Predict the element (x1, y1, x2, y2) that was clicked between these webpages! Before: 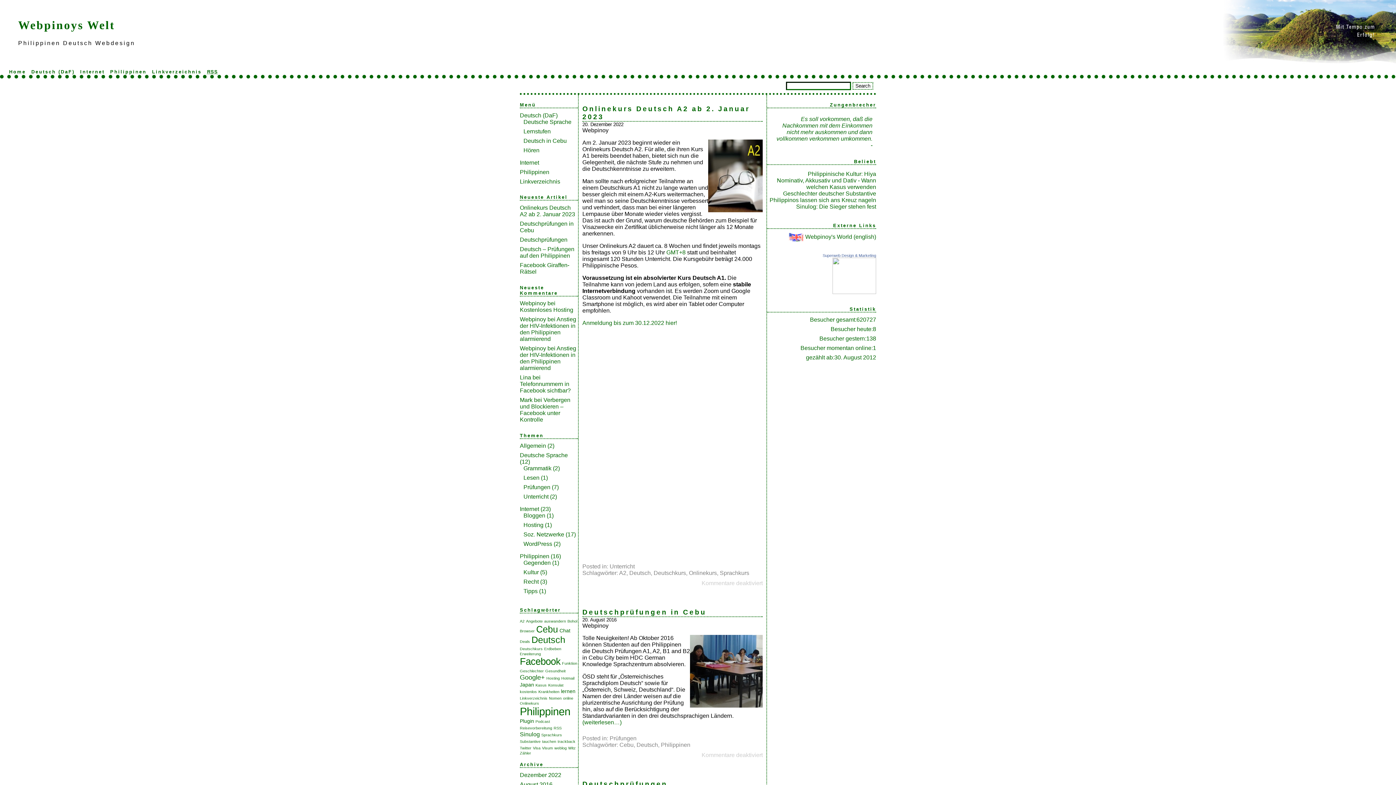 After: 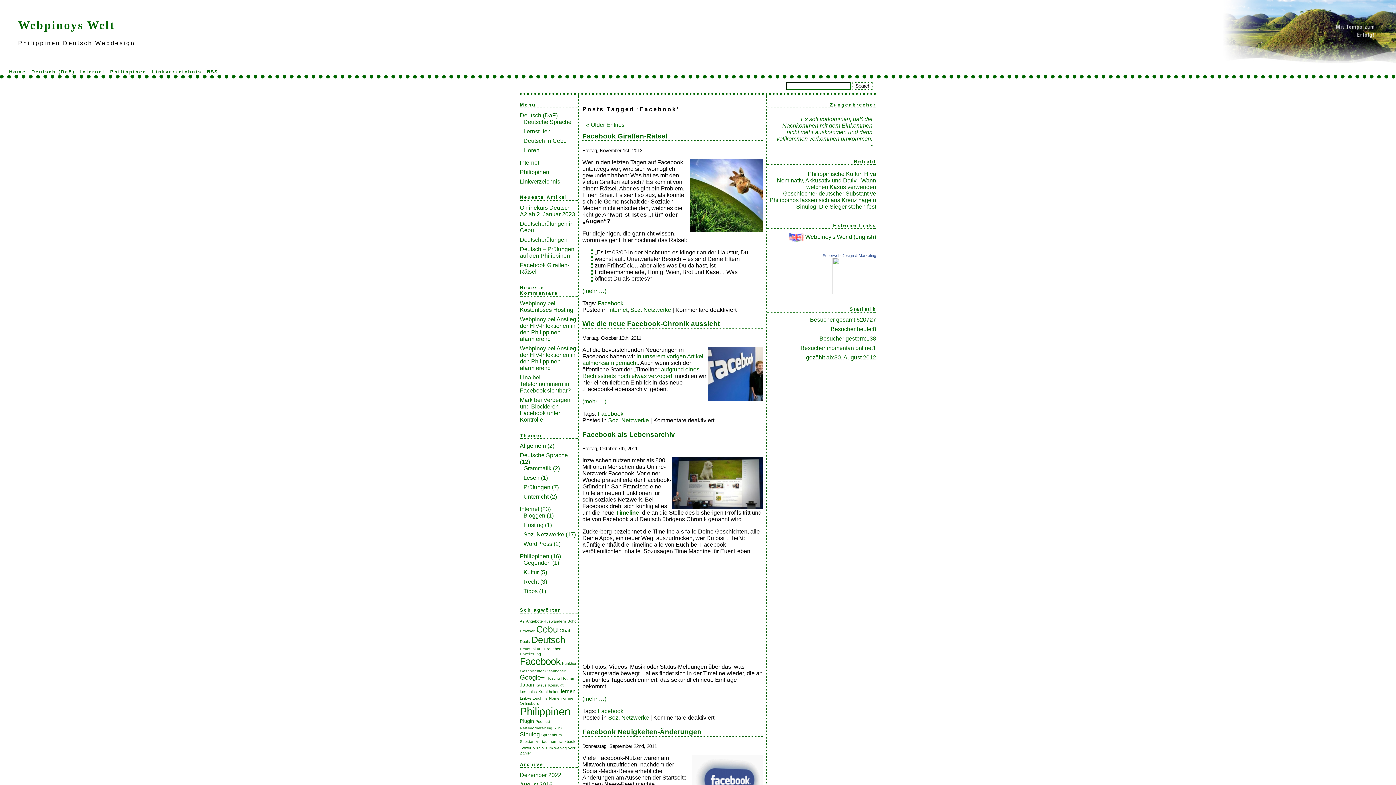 Action: label: Facebook (14 Einträge) bbox: (520, 656, 560, 667)